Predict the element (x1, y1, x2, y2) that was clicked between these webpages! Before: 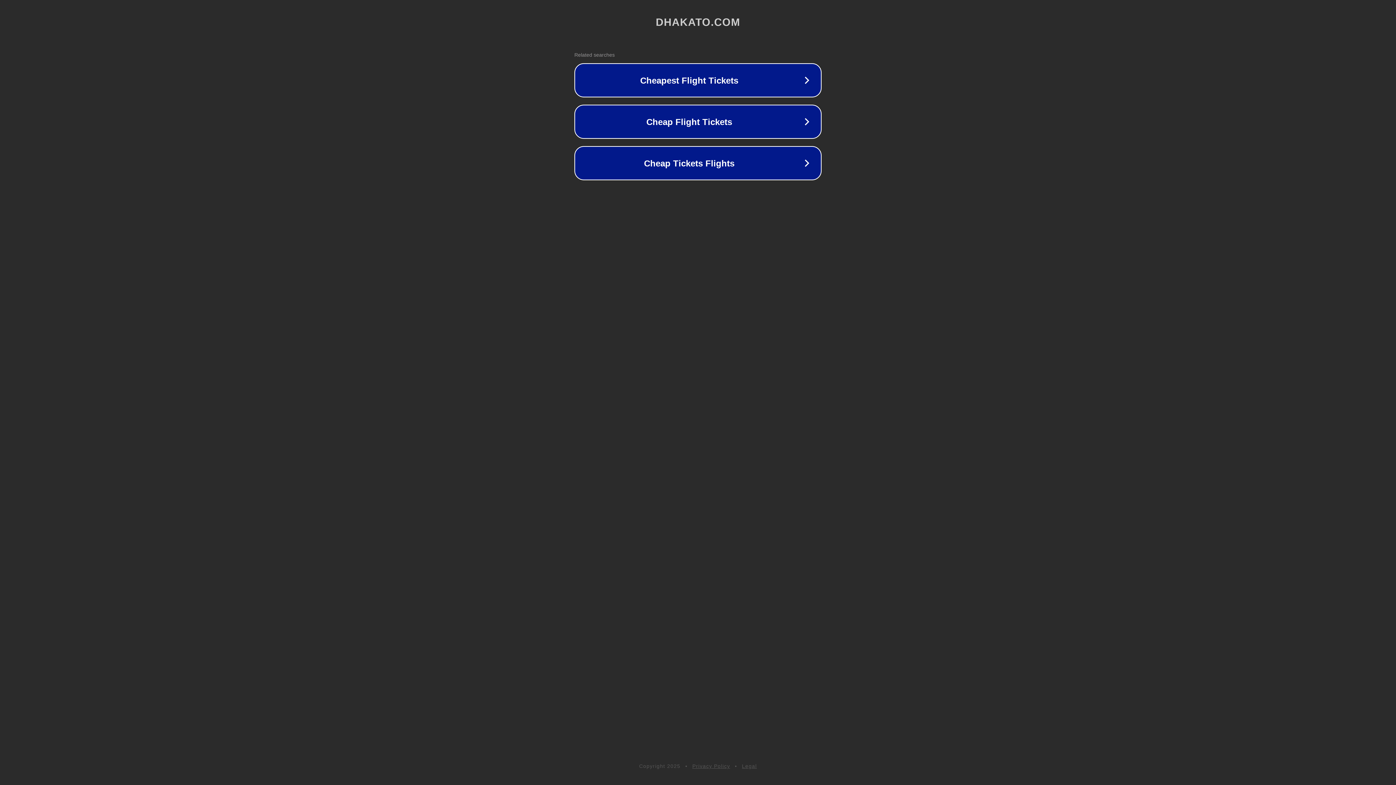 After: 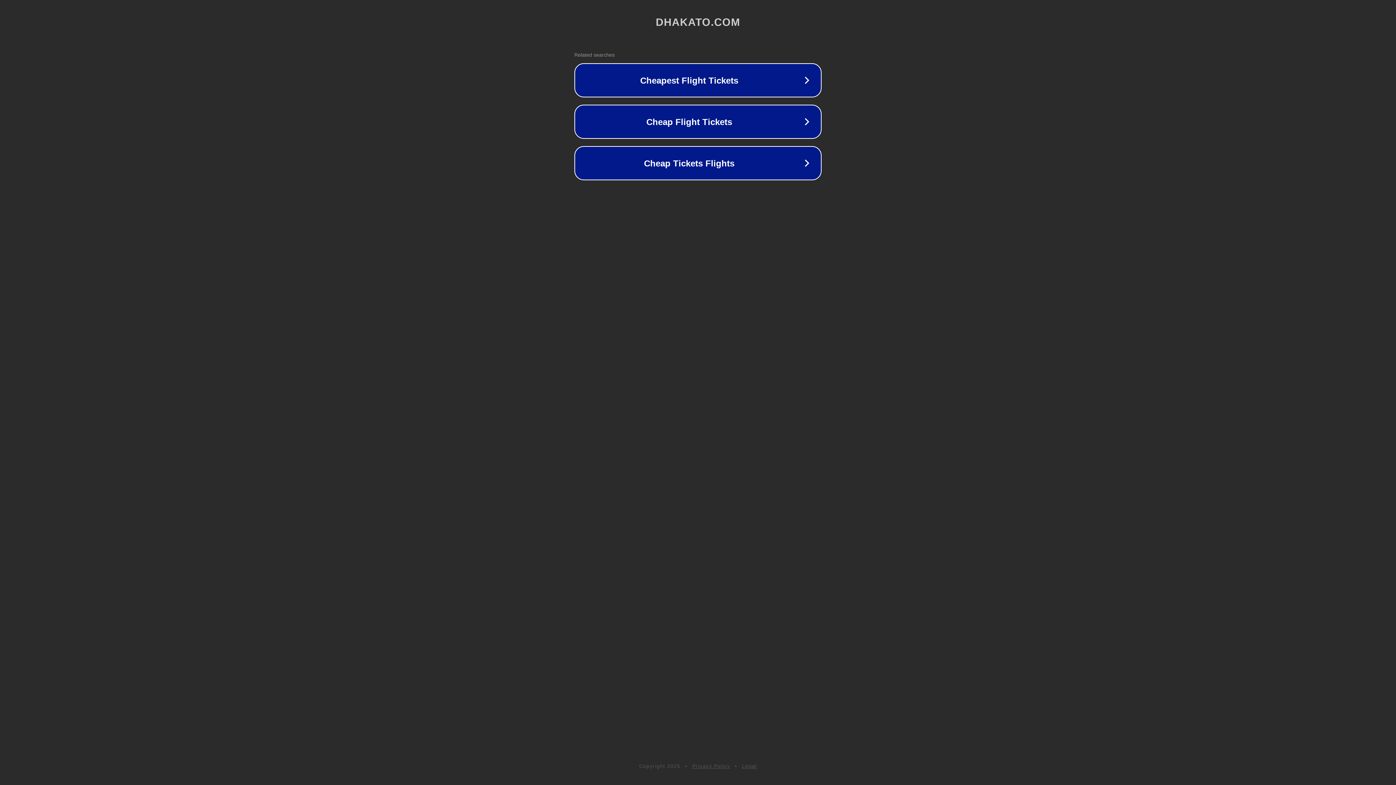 Action: bbox: (742, 763, 757, 769) label: Legal